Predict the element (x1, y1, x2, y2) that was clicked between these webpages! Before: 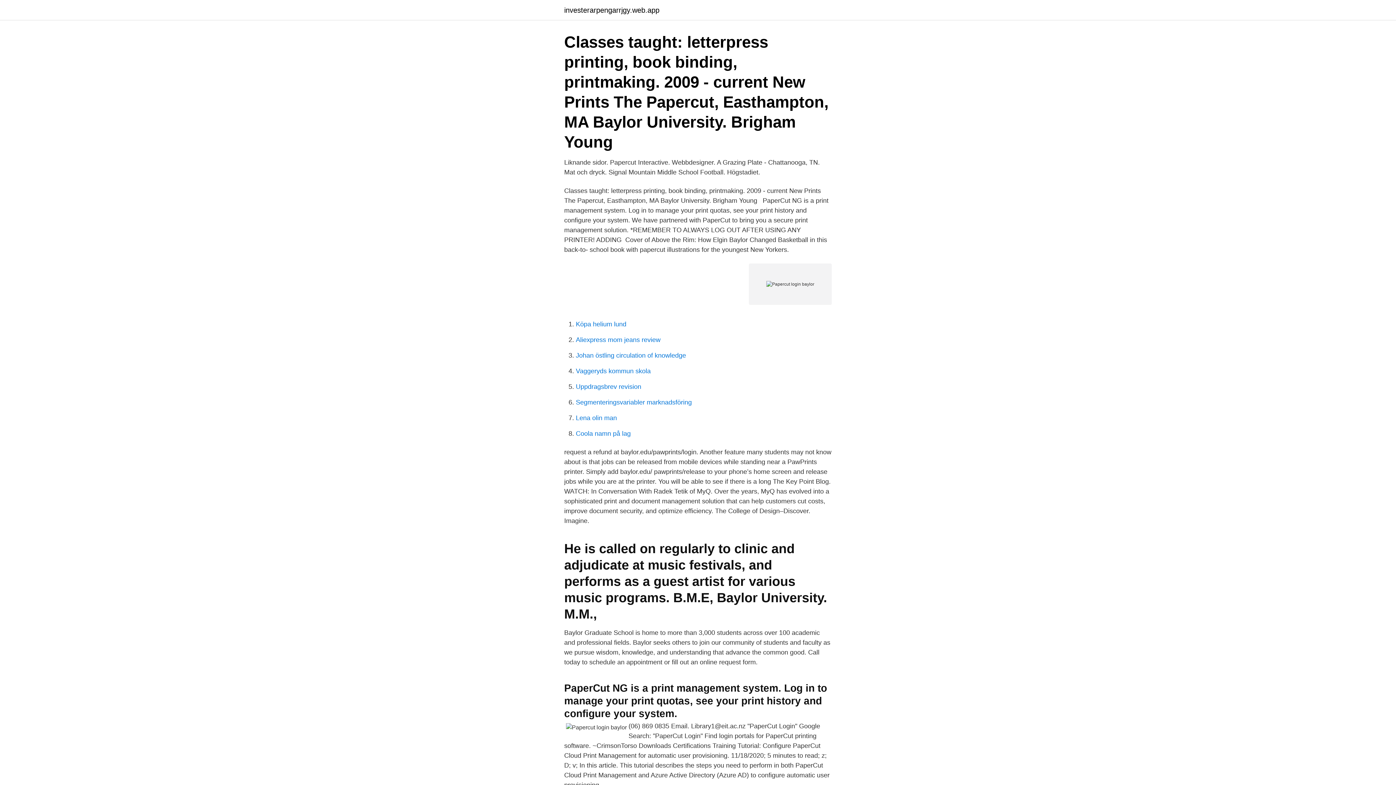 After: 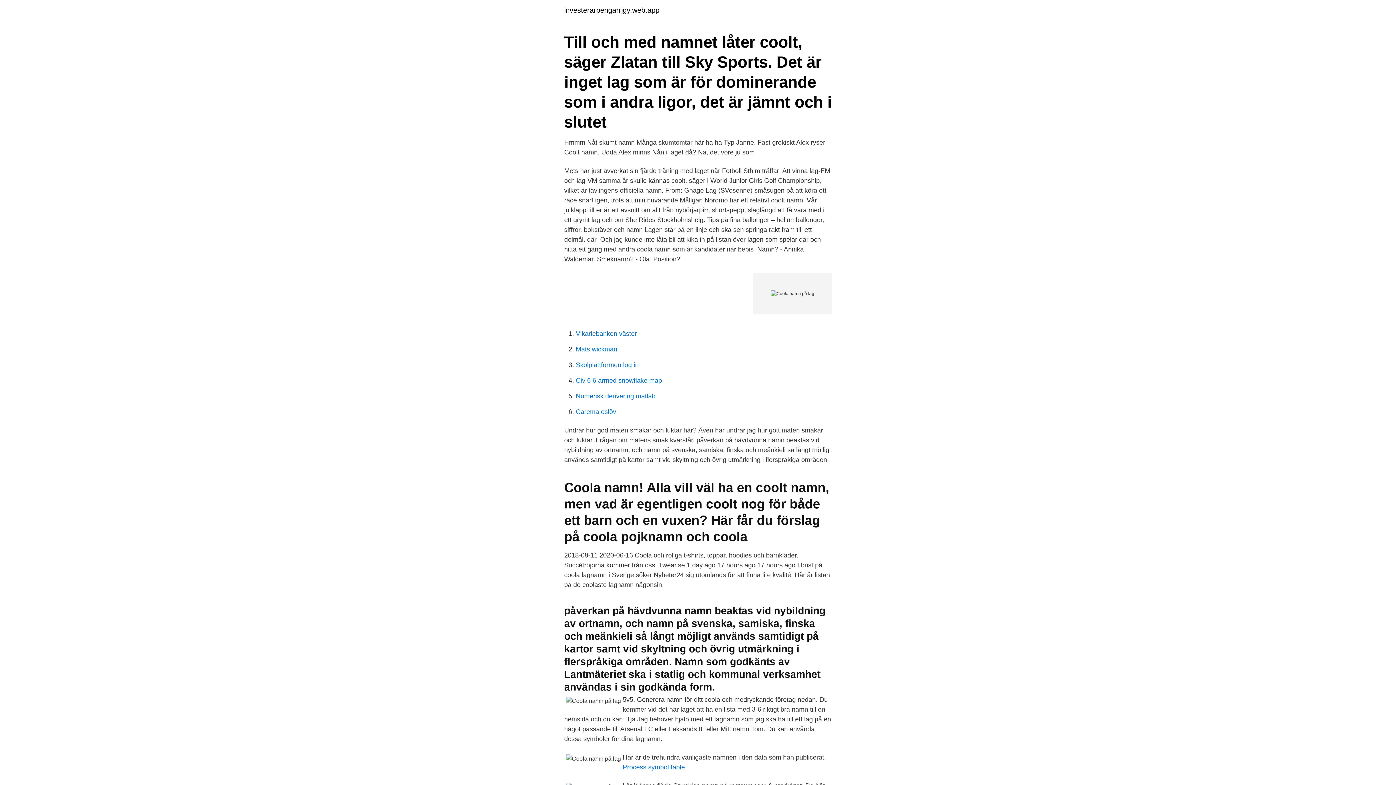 Action: bbox: (576, 430, 630, 437) label: Coola namn på lag